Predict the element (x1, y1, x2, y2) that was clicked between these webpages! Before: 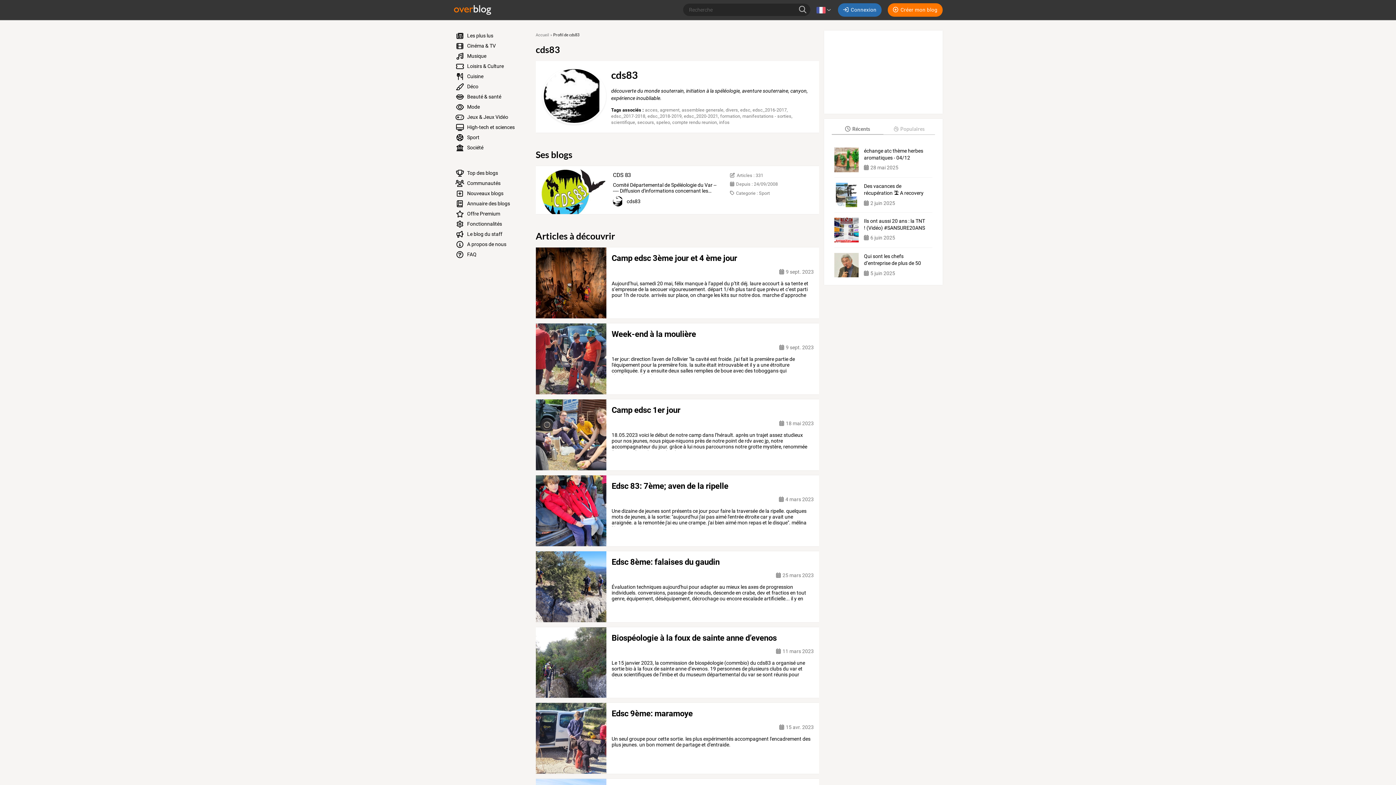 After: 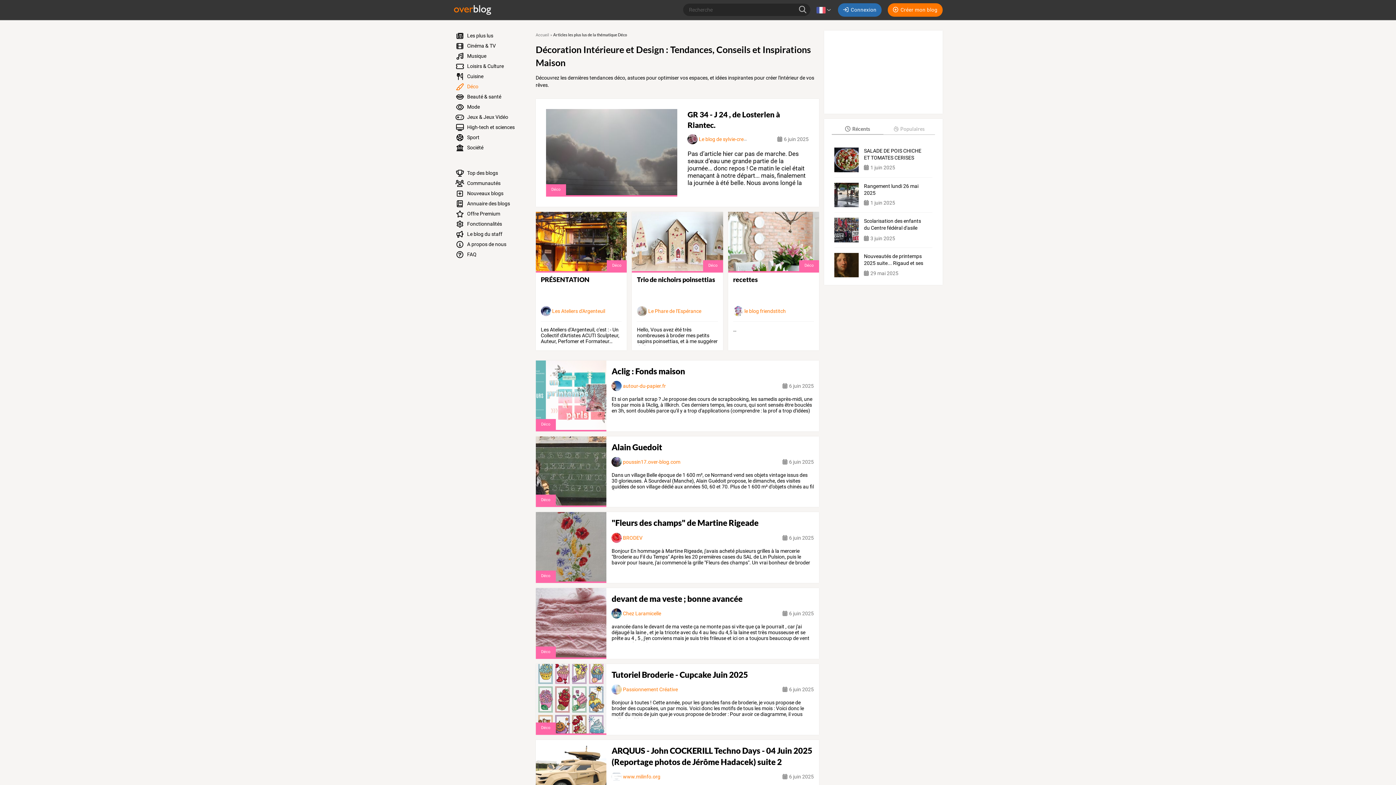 Action: label:  Déco bbox: (450, 81, 527, 91)